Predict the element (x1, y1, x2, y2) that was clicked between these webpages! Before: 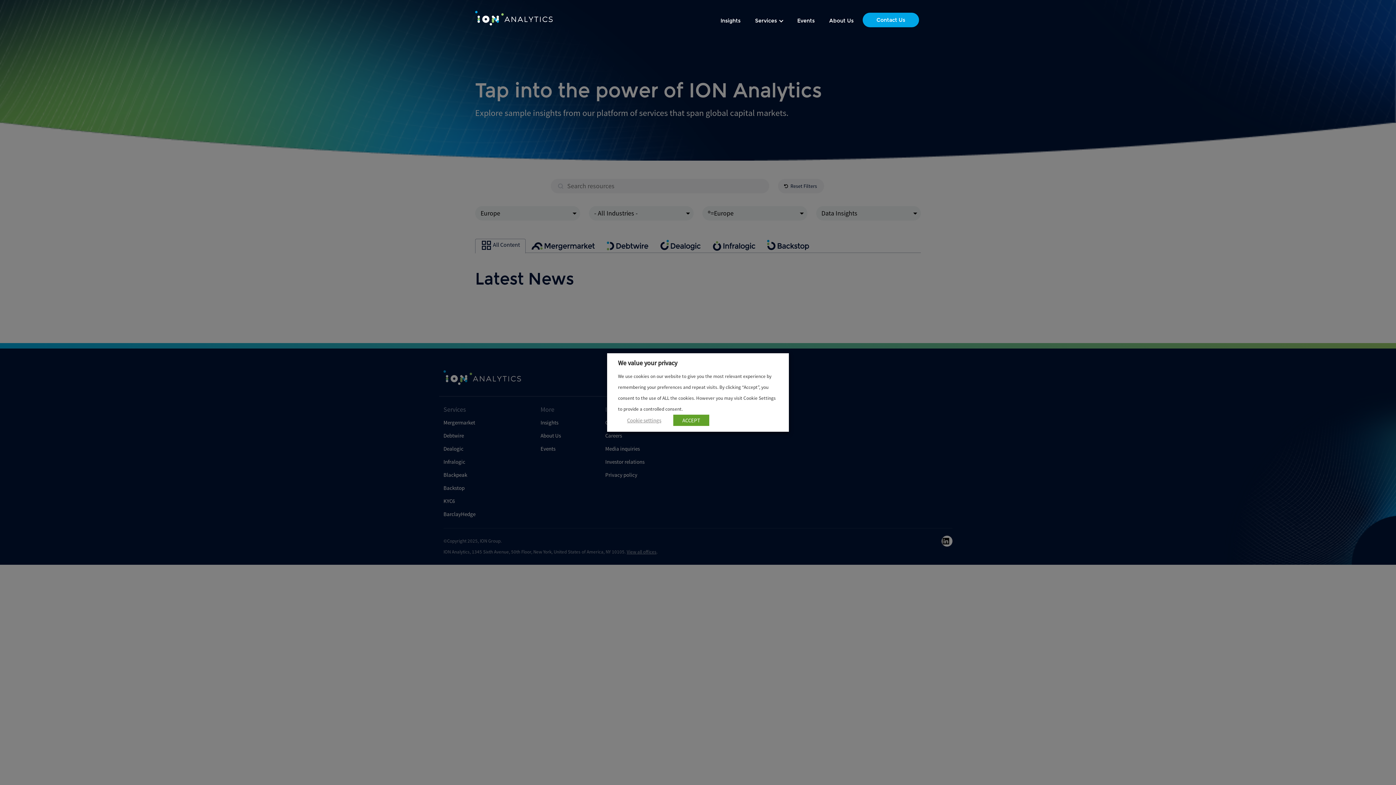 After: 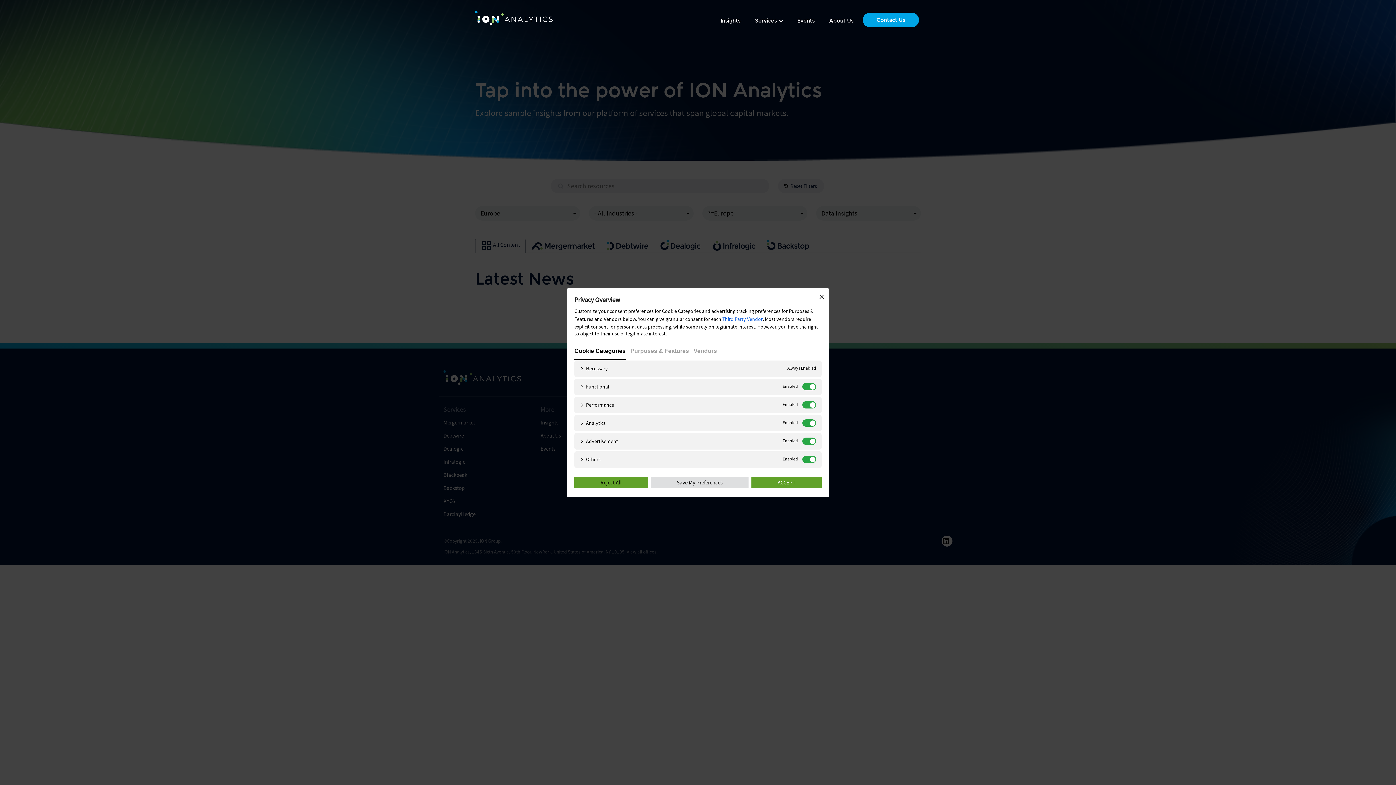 Action: label: Cookie settings bbox: (618, 414, 670, 426)